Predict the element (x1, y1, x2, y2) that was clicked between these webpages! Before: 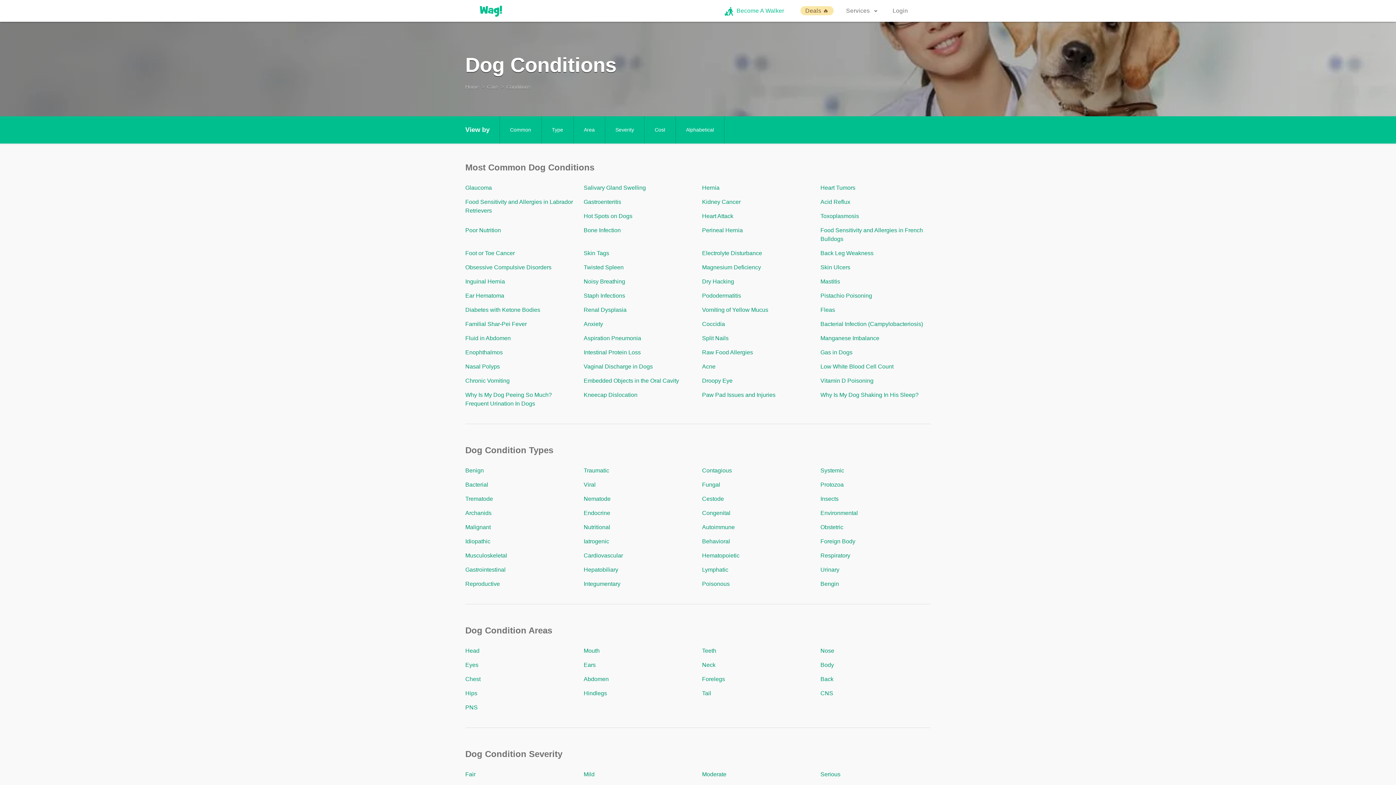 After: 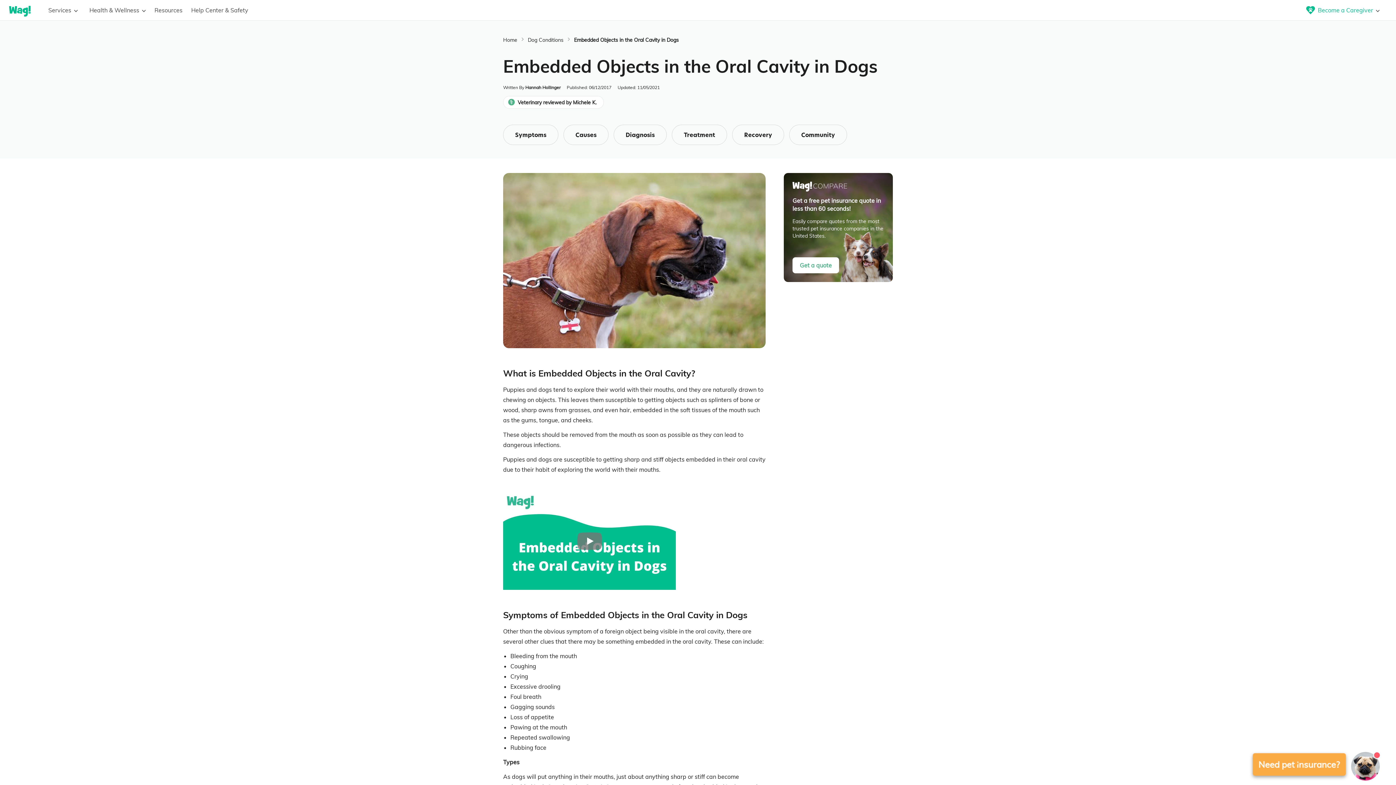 Action: label: Embedded Objects in the Oral Cavity bbox: (583, 377, 679, 383)